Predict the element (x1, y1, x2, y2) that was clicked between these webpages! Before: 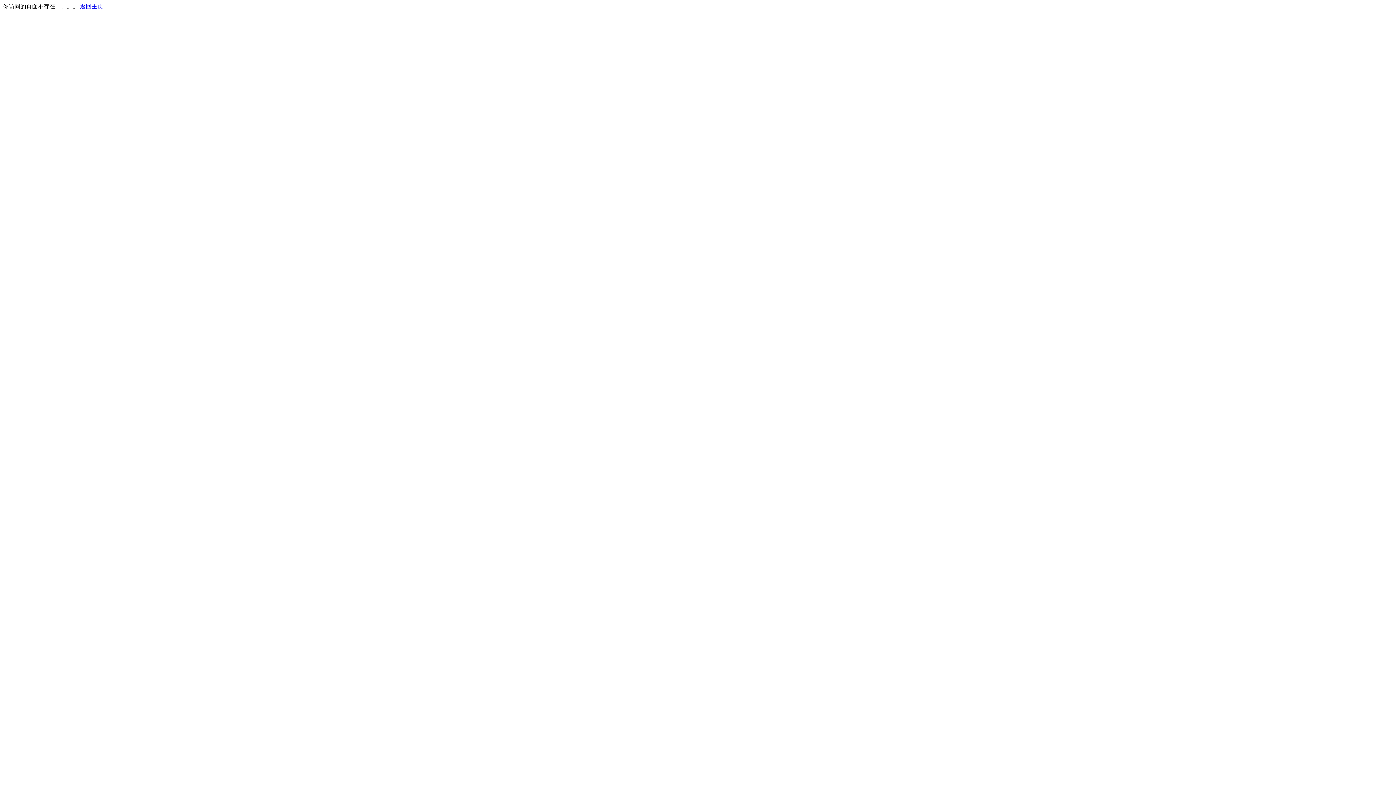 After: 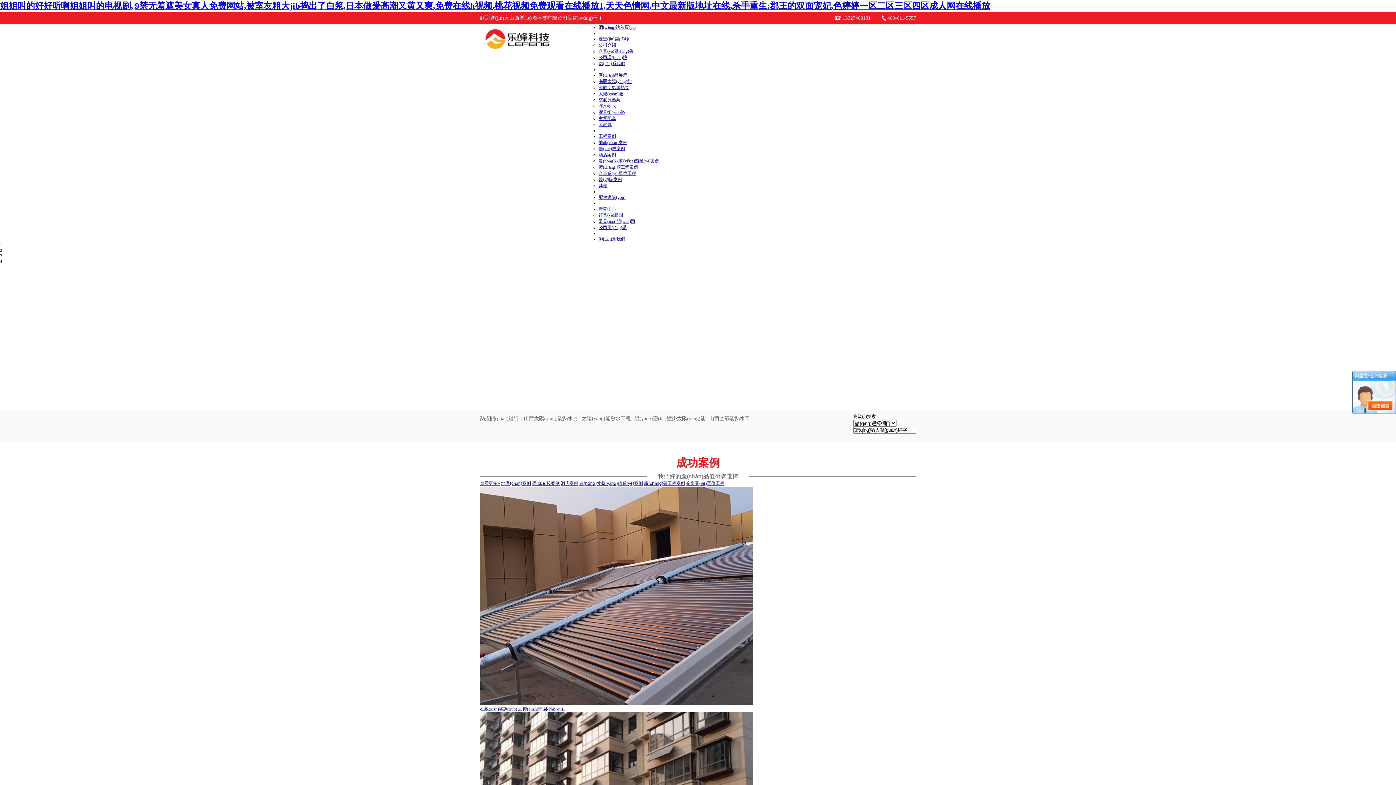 Action: label: 返回主页 bbox: (80, 3, 103, 9)